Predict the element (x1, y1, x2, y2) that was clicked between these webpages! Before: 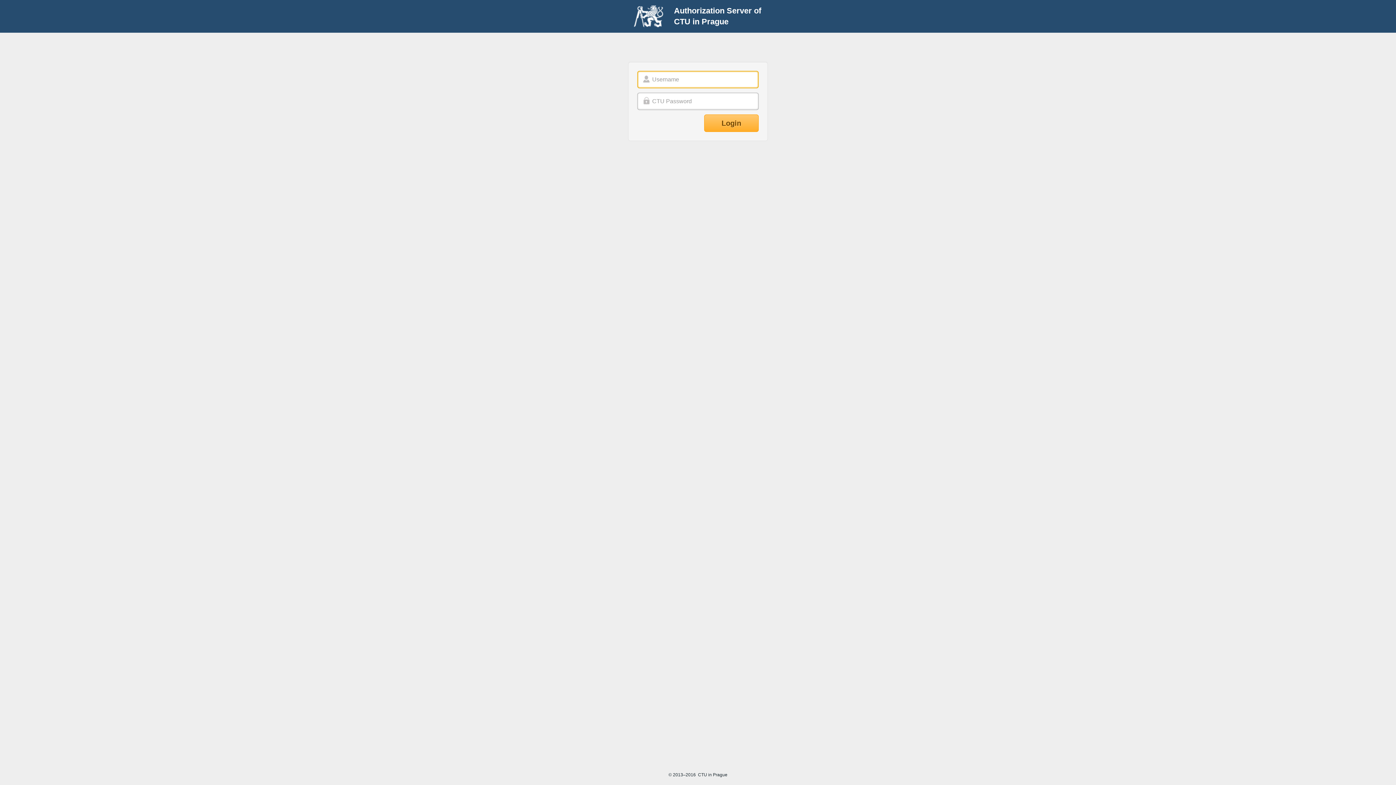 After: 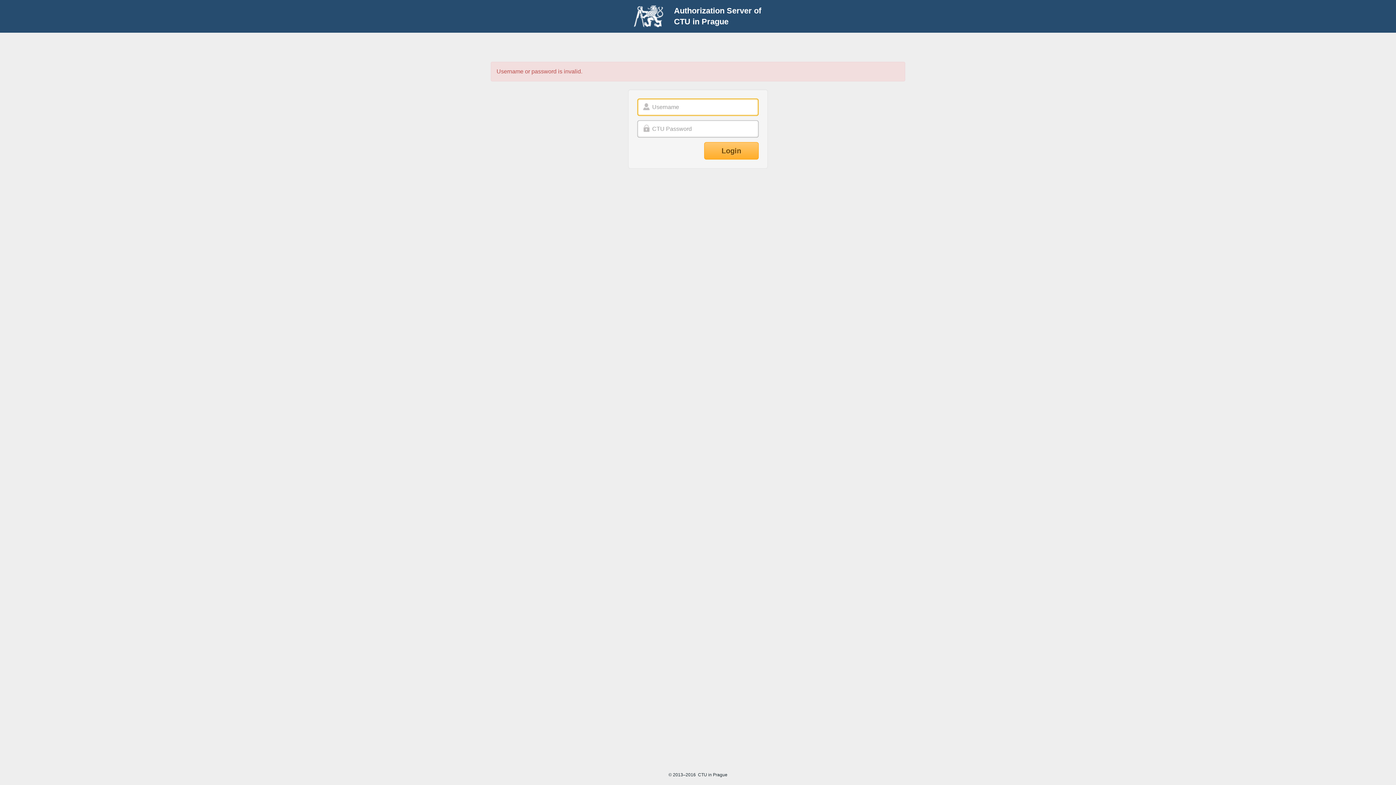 Action: bbox: (704, 114, 758, 132) label: Login